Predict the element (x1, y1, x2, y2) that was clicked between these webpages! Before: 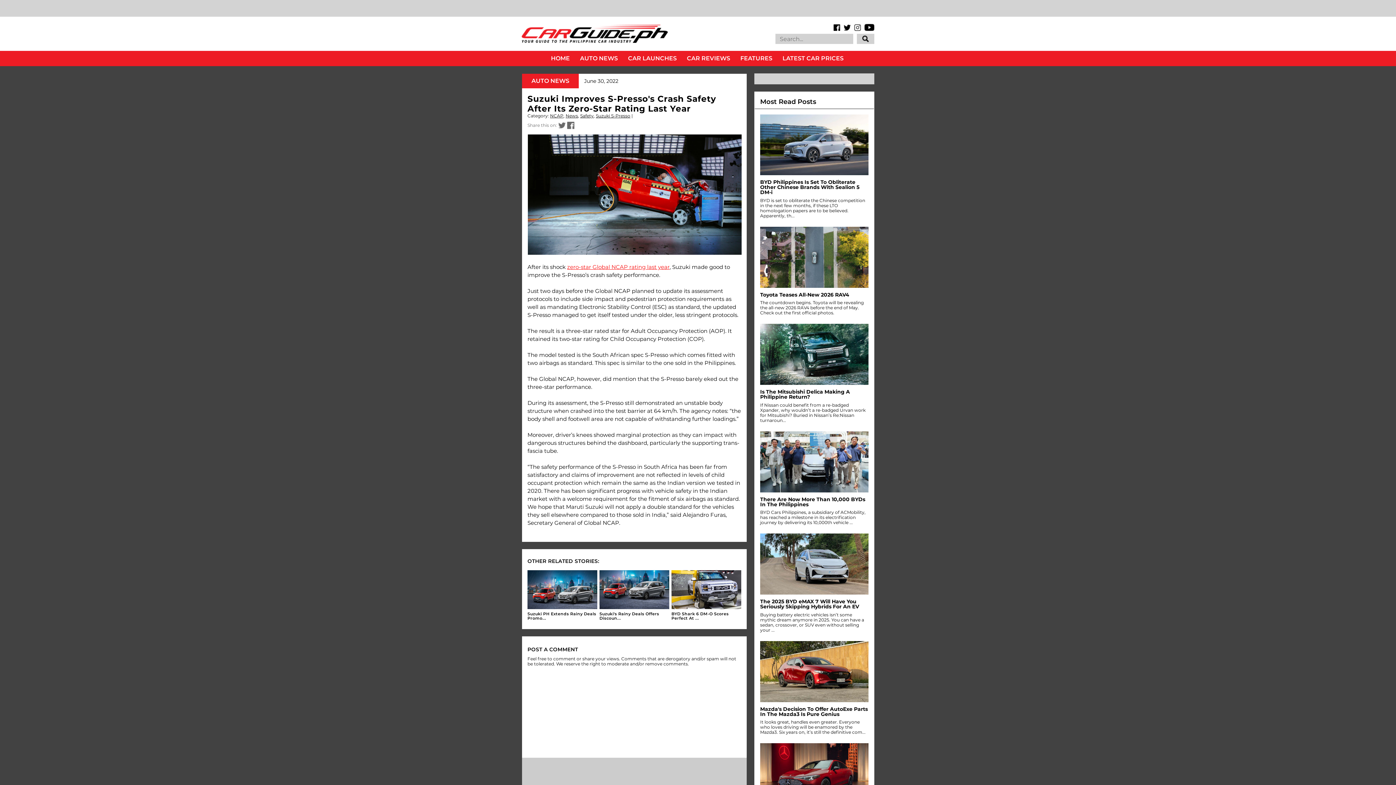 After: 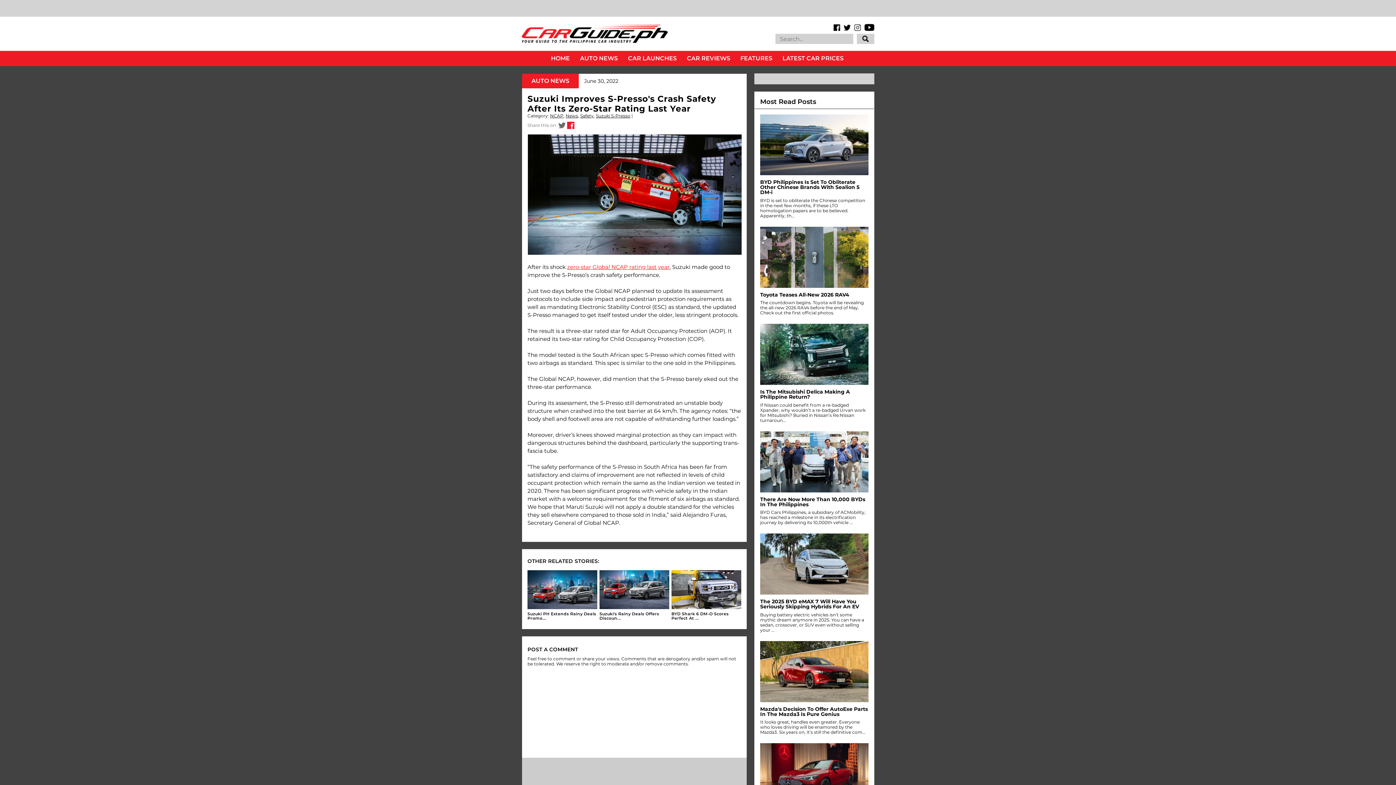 Action: bbox: (567, 121, 574, 129)